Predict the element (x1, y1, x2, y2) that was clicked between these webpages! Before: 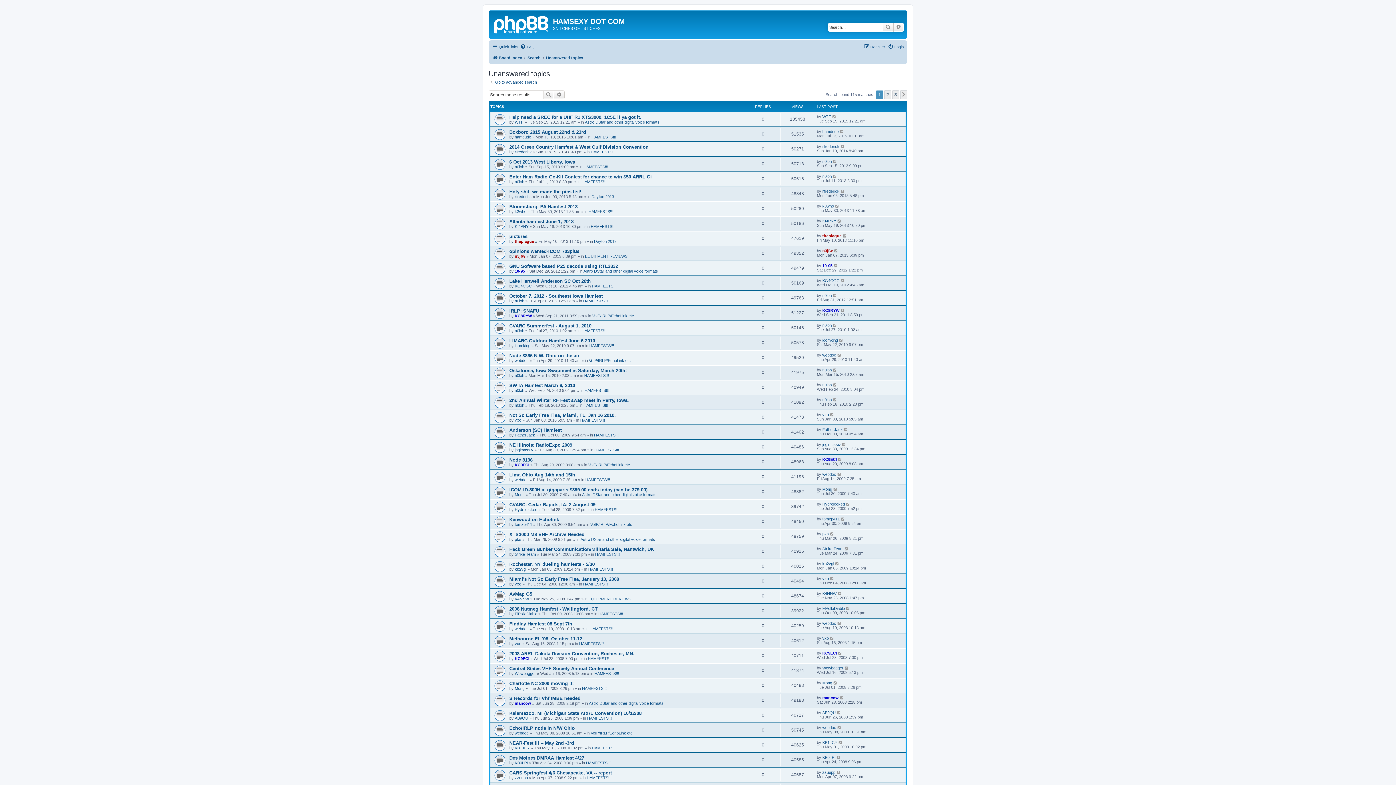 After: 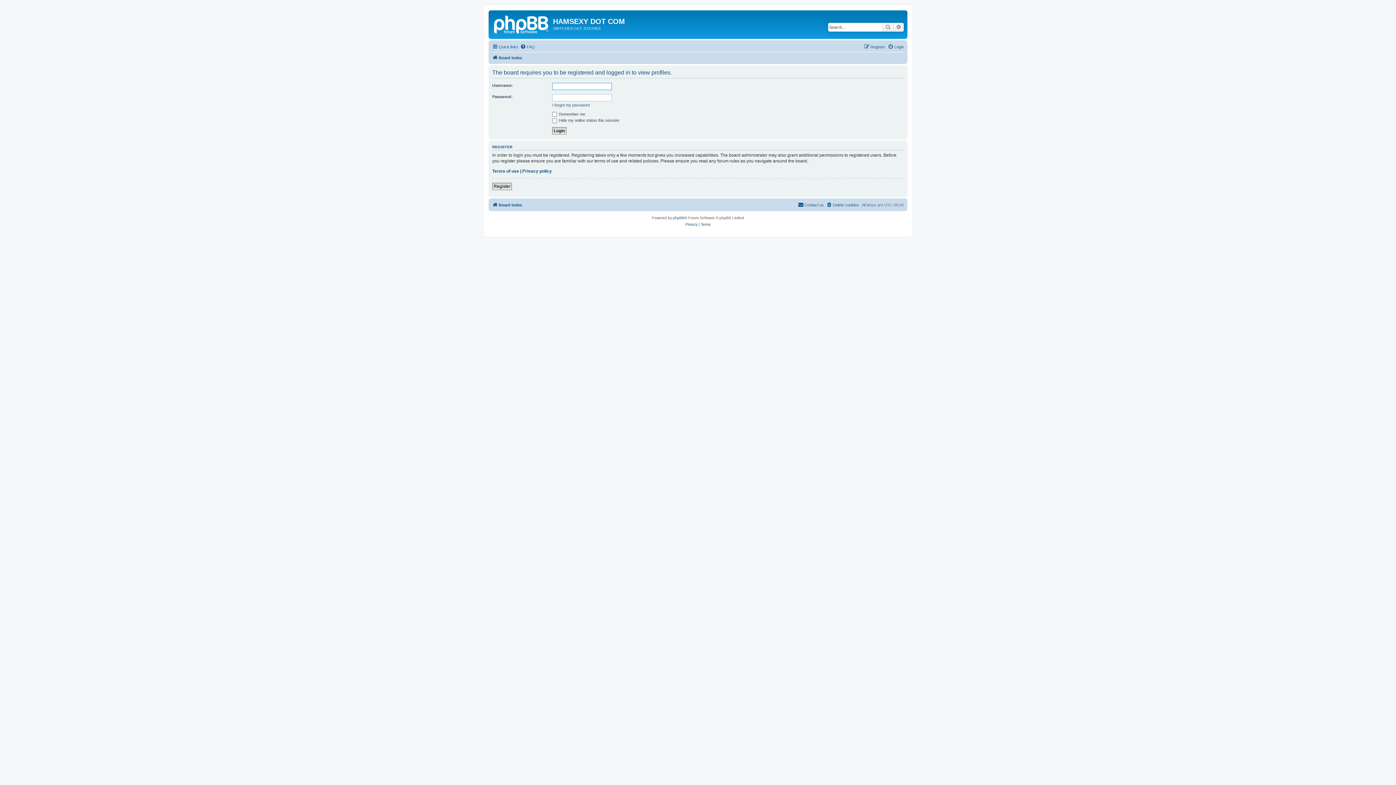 Action: bbox: (514, 537, 521, 541) label: pks